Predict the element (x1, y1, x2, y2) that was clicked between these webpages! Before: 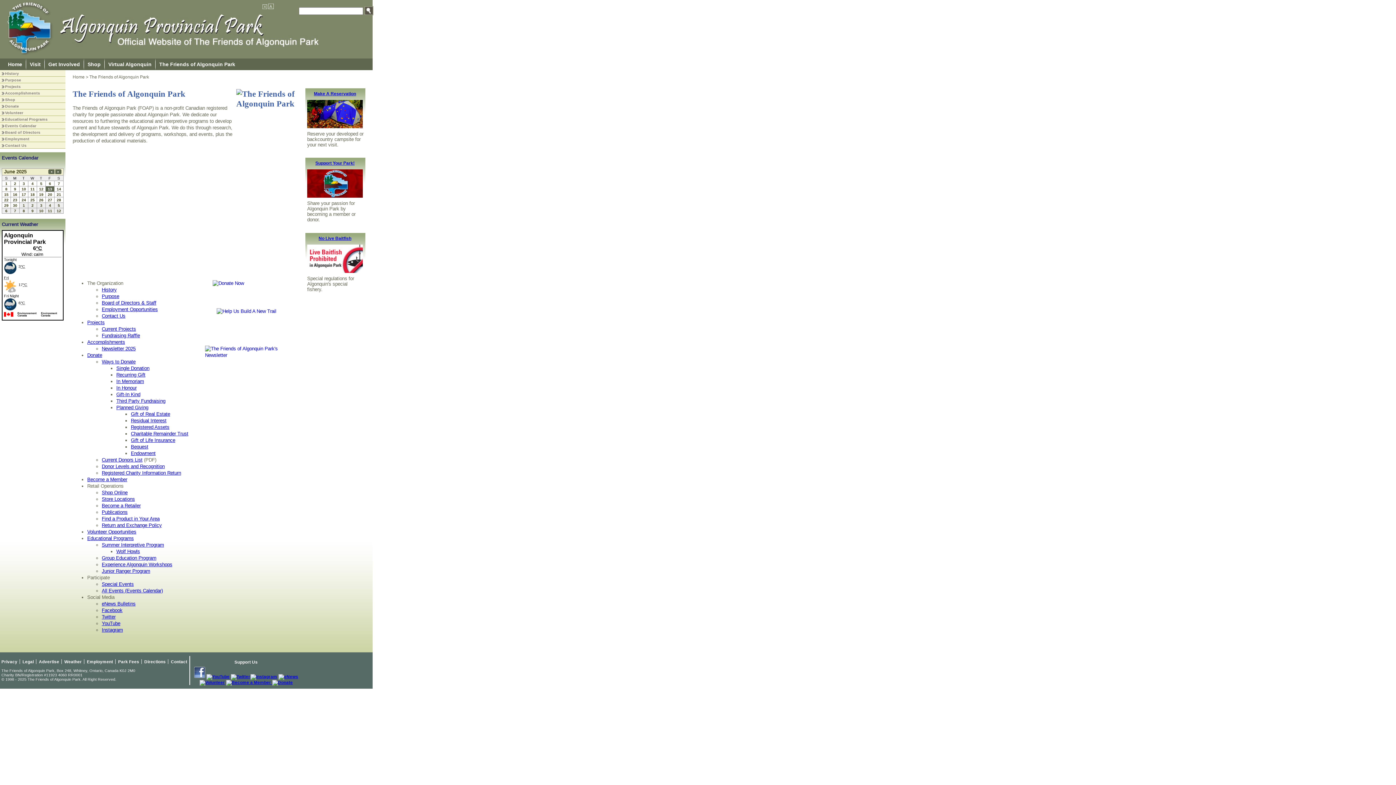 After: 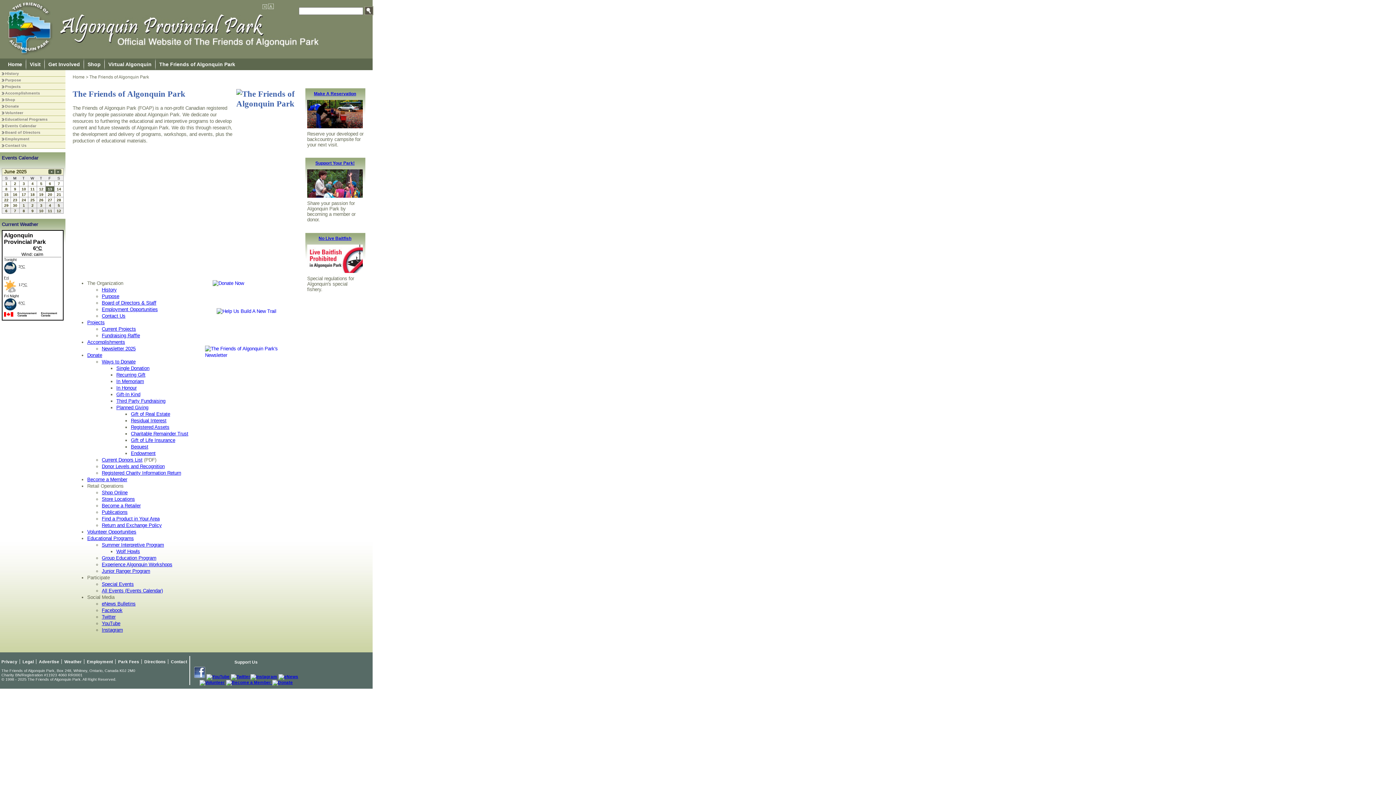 Action: bbox: (278, 674, 298, 679)